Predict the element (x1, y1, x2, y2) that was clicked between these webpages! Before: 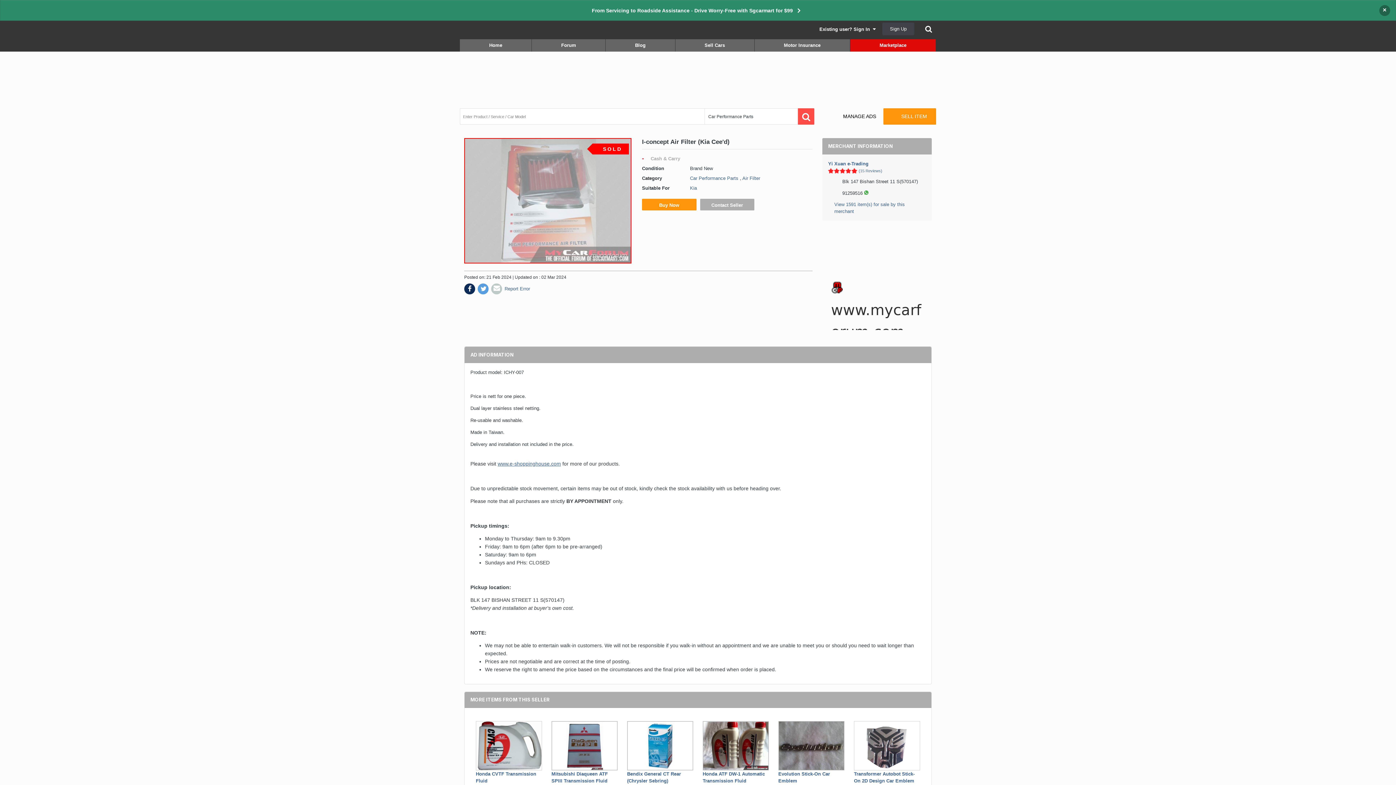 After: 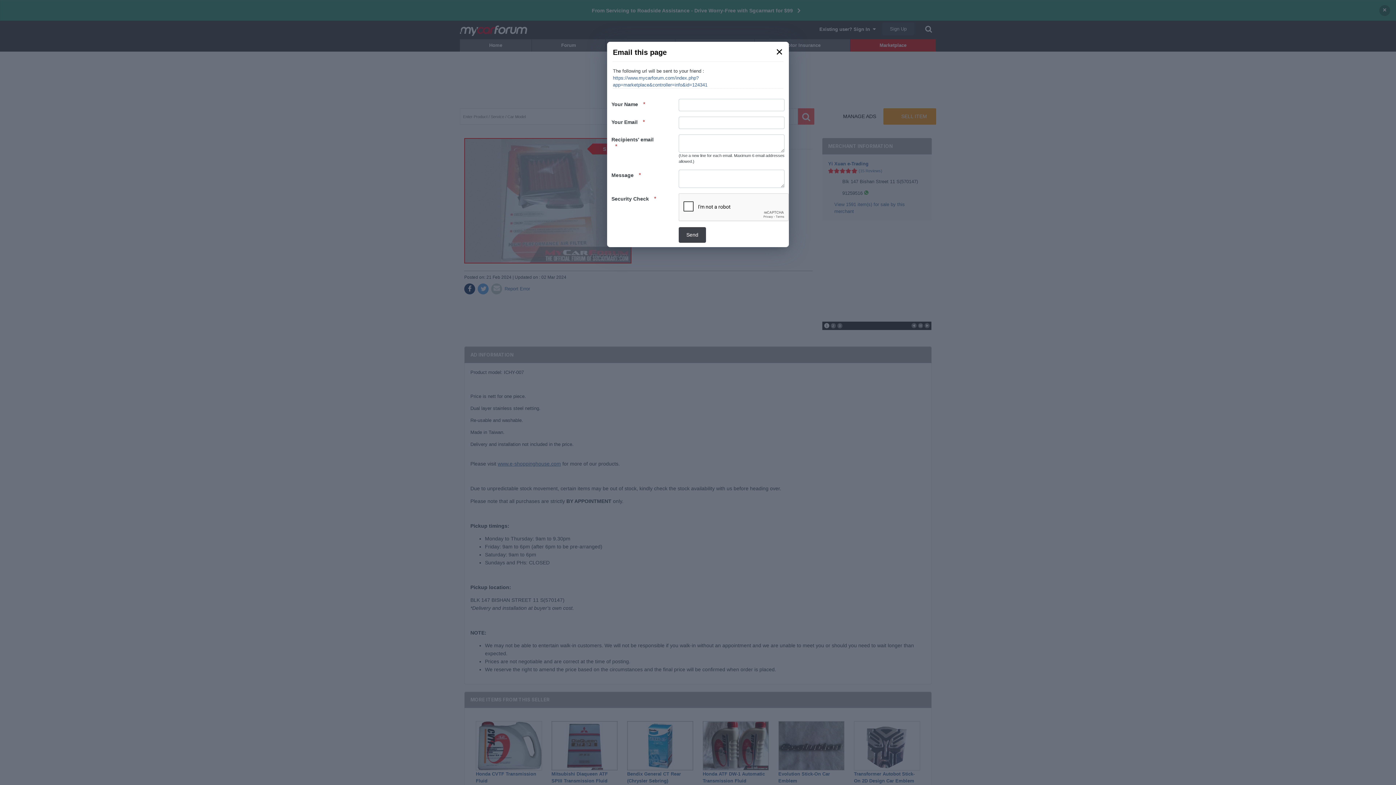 Action: bbox: (493, 284, 500, 292)